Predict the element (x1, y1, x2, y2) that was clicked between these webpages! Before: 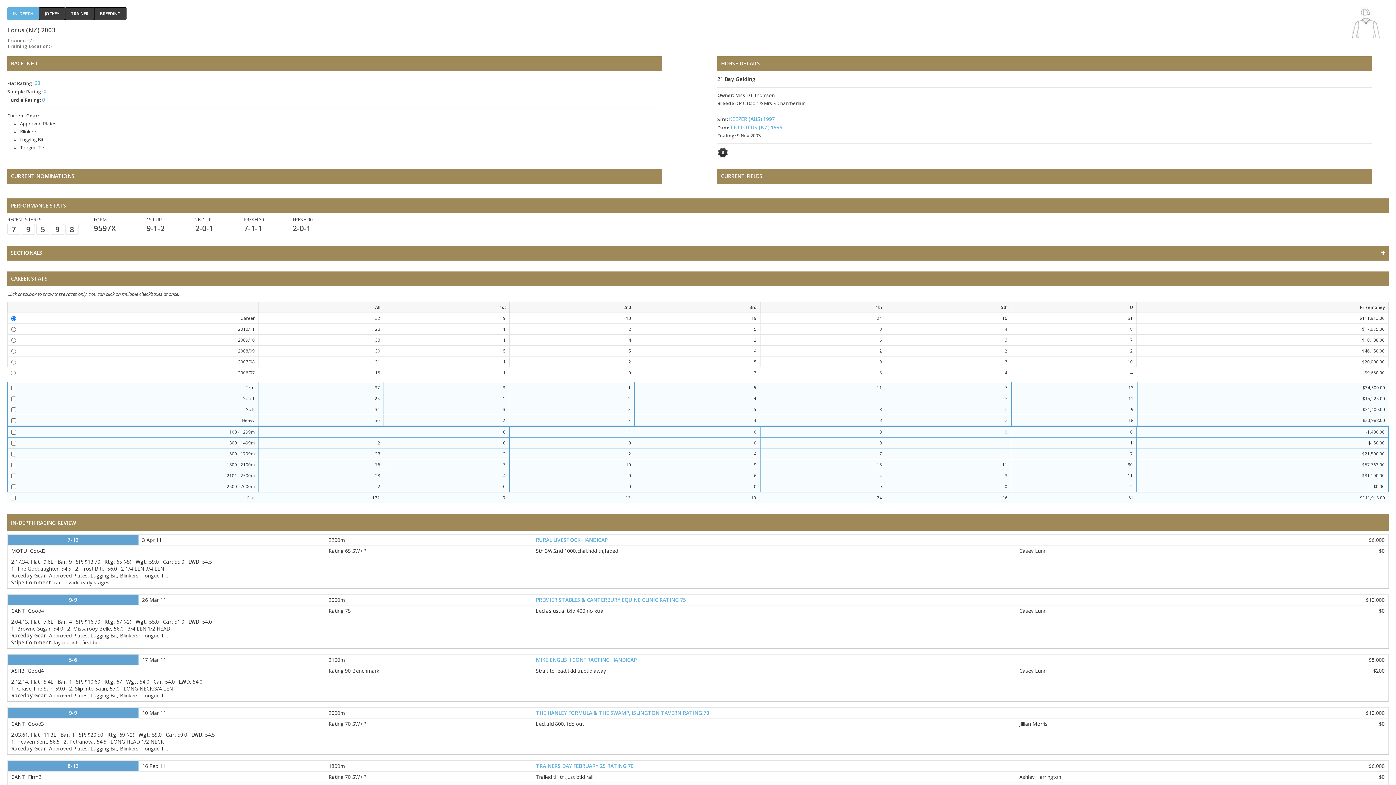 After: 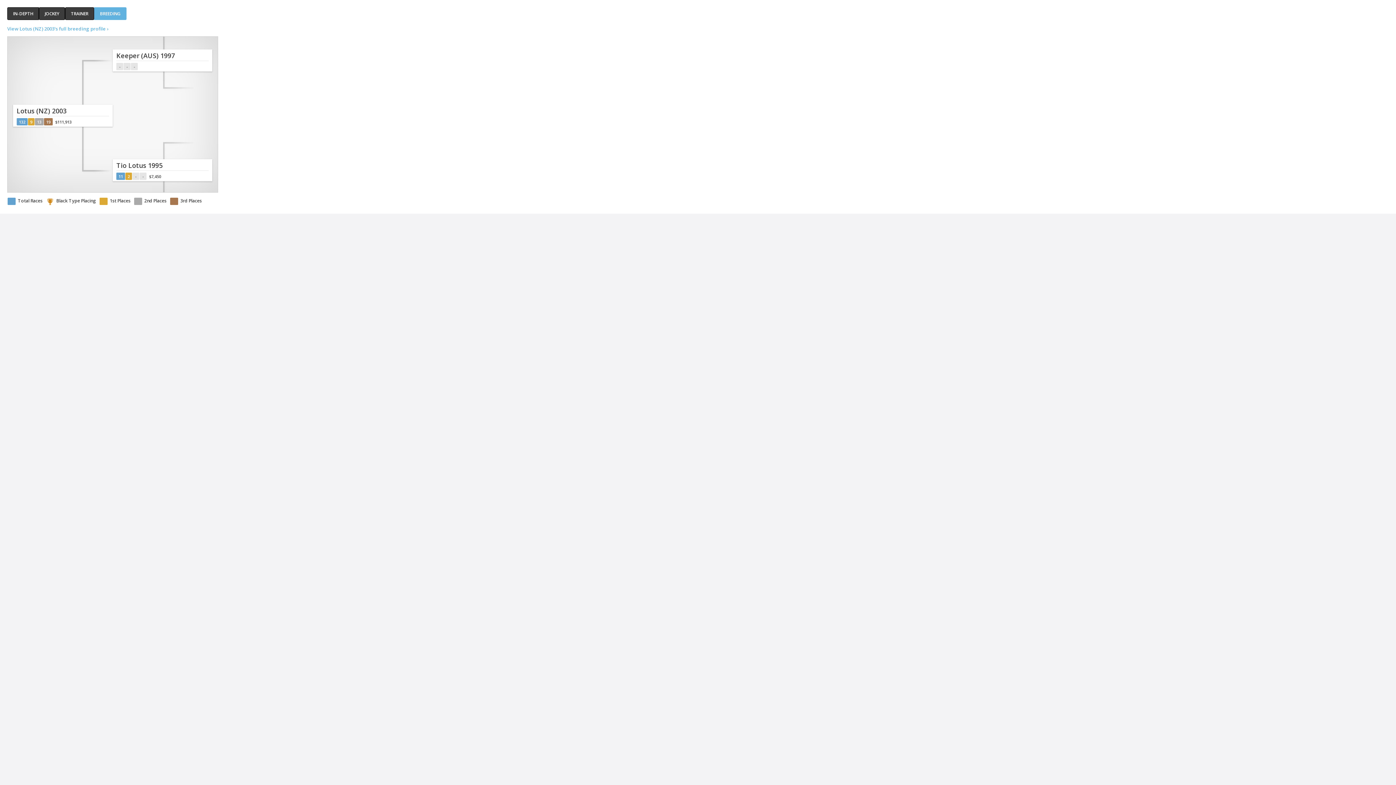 Action: bbox: (94, 7, 126, 20) label: BREEDING